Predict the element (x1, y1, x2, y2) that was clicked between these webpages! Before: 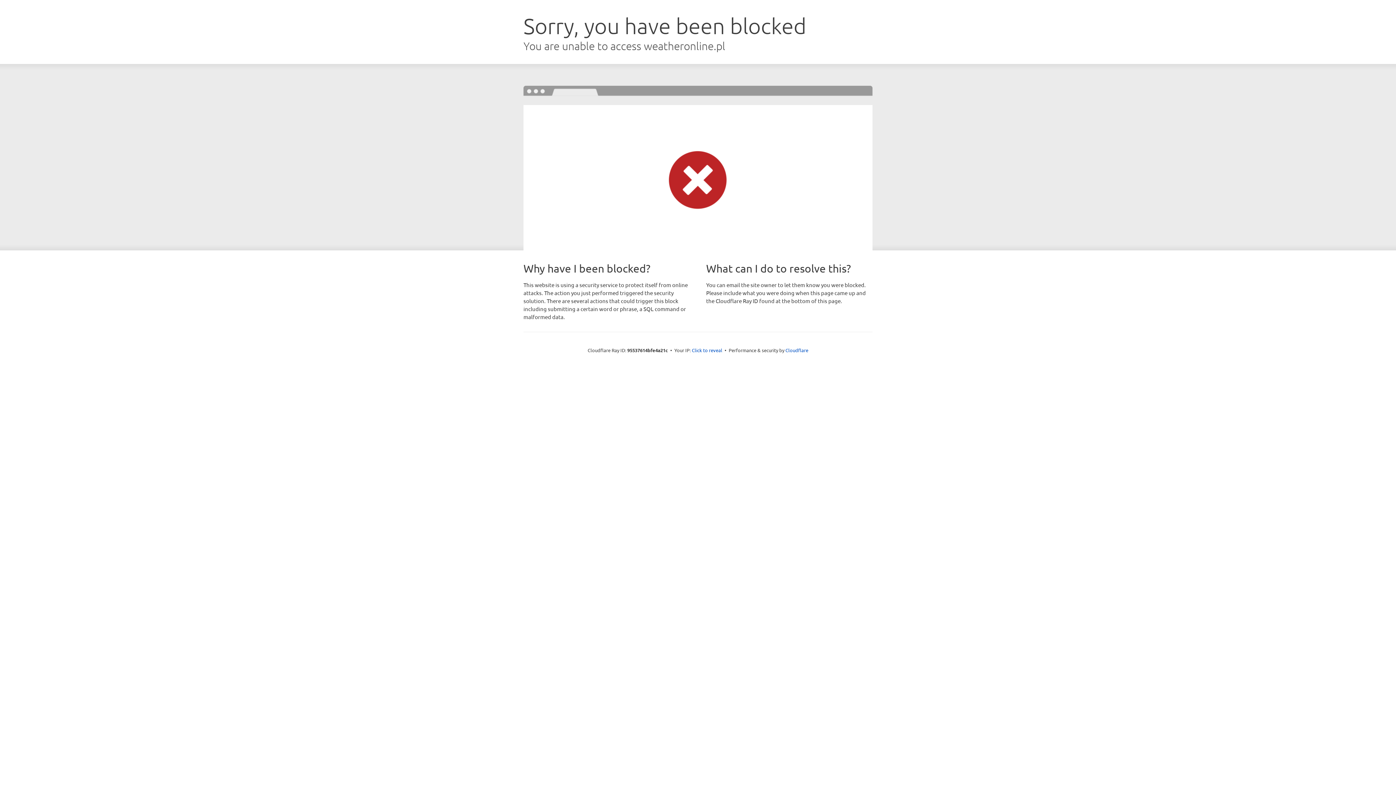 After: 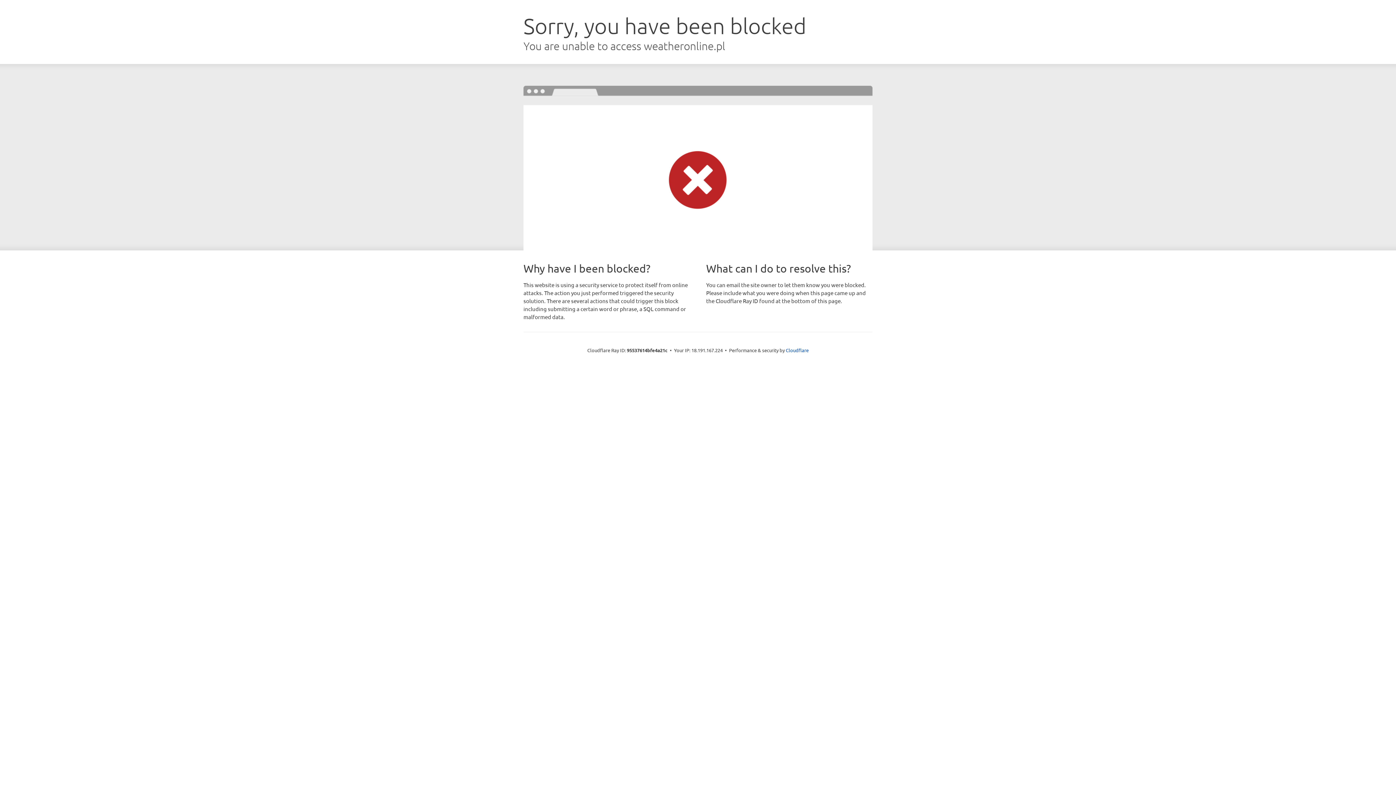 Action: label: Click to reveal bbox: (692, 346, 722, 353)